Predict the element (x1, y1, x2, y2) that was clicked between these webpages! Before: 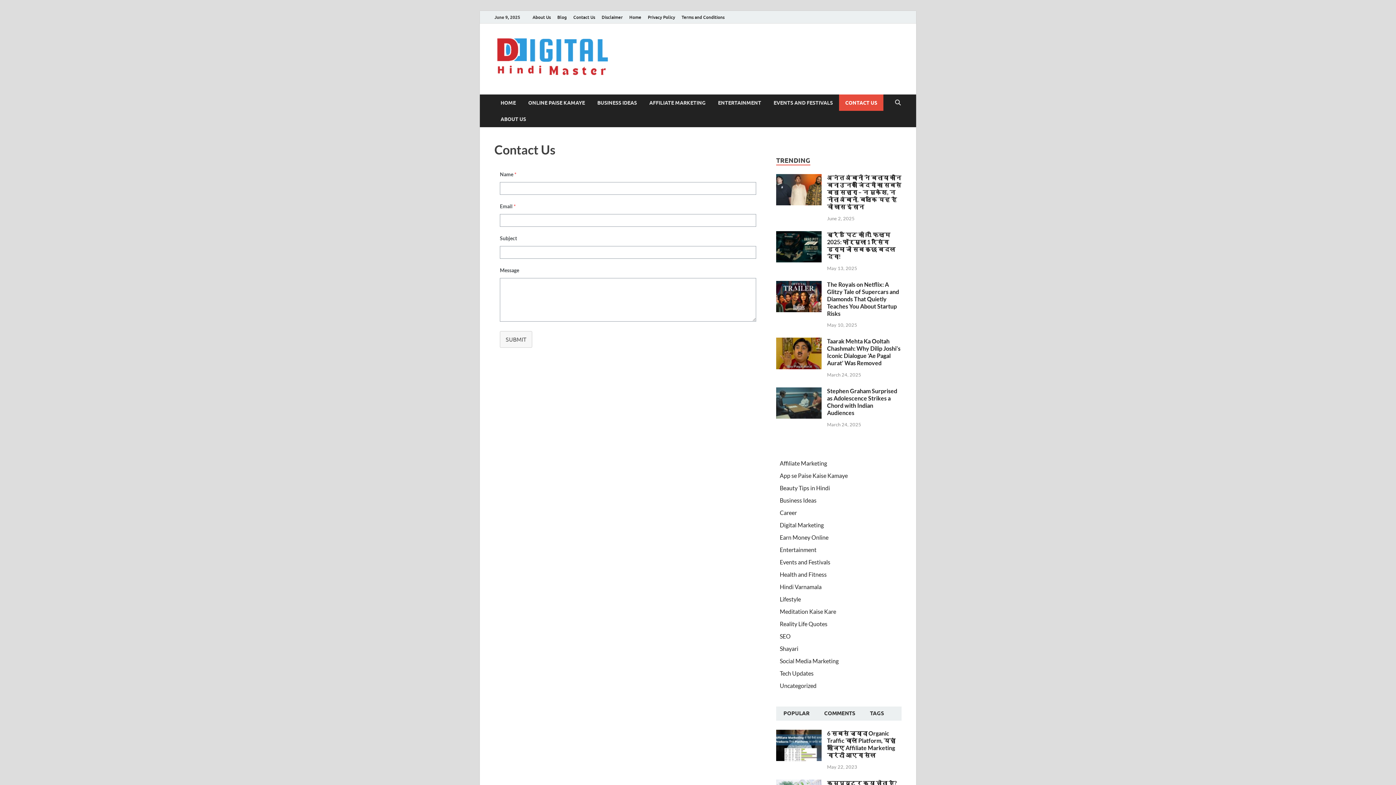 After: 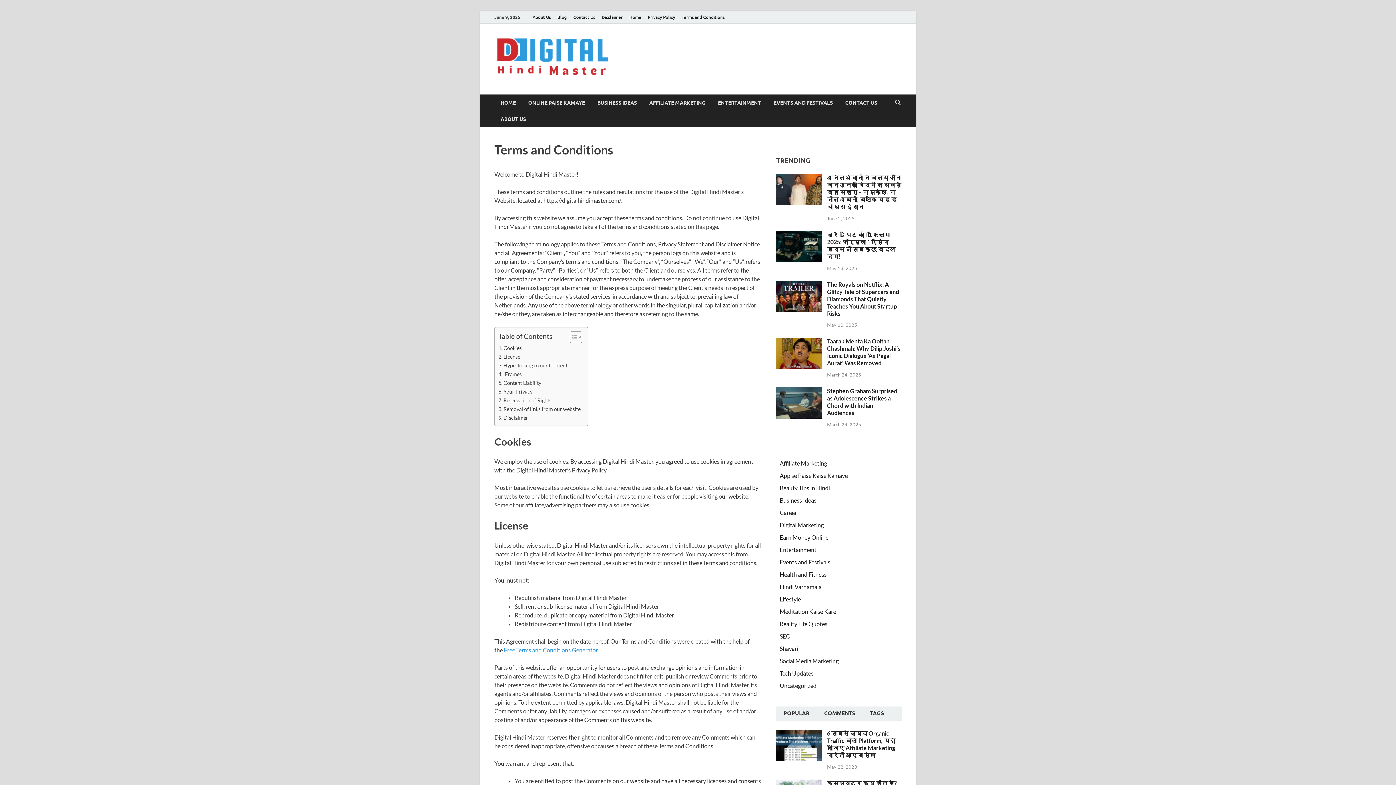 Action: bbox: (678, 10, 728, 23) label: Terms and Conditions